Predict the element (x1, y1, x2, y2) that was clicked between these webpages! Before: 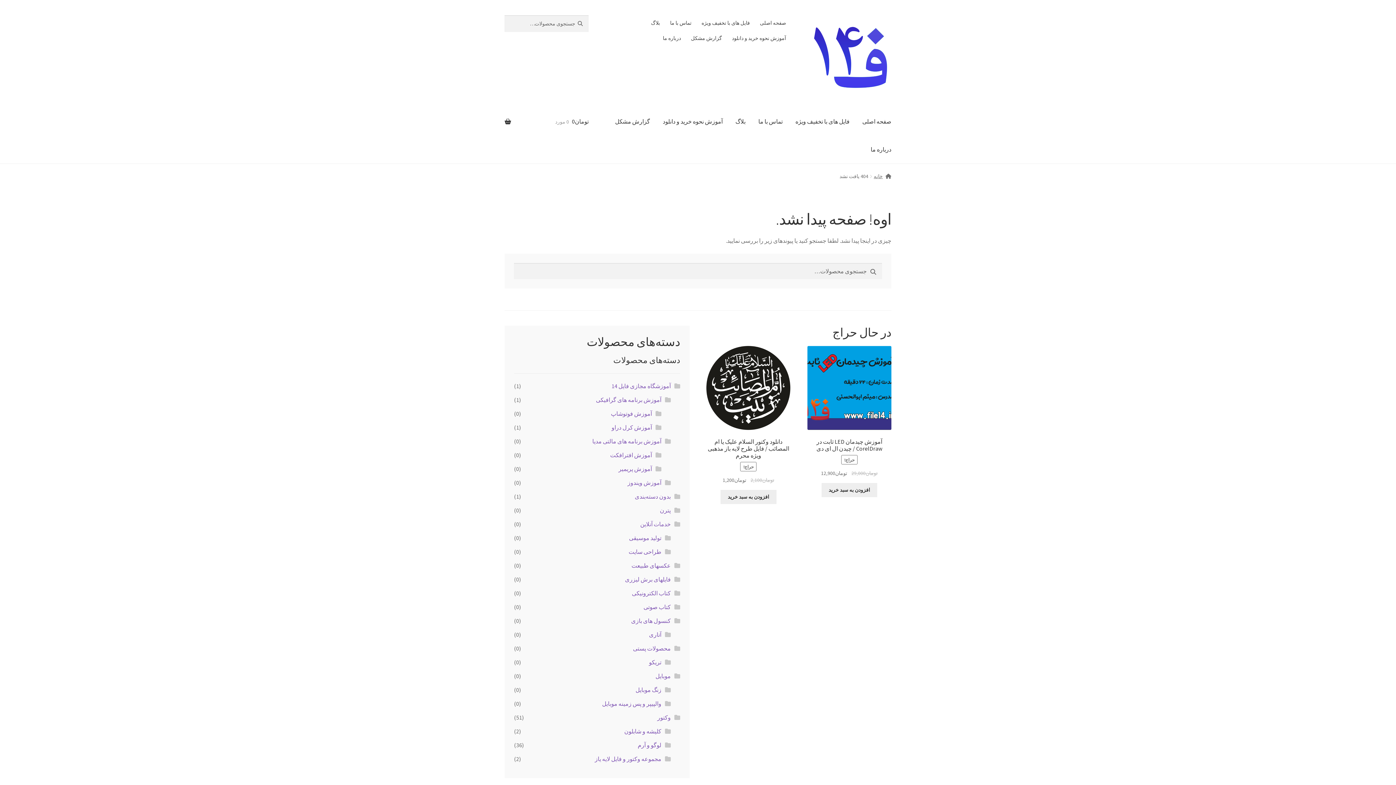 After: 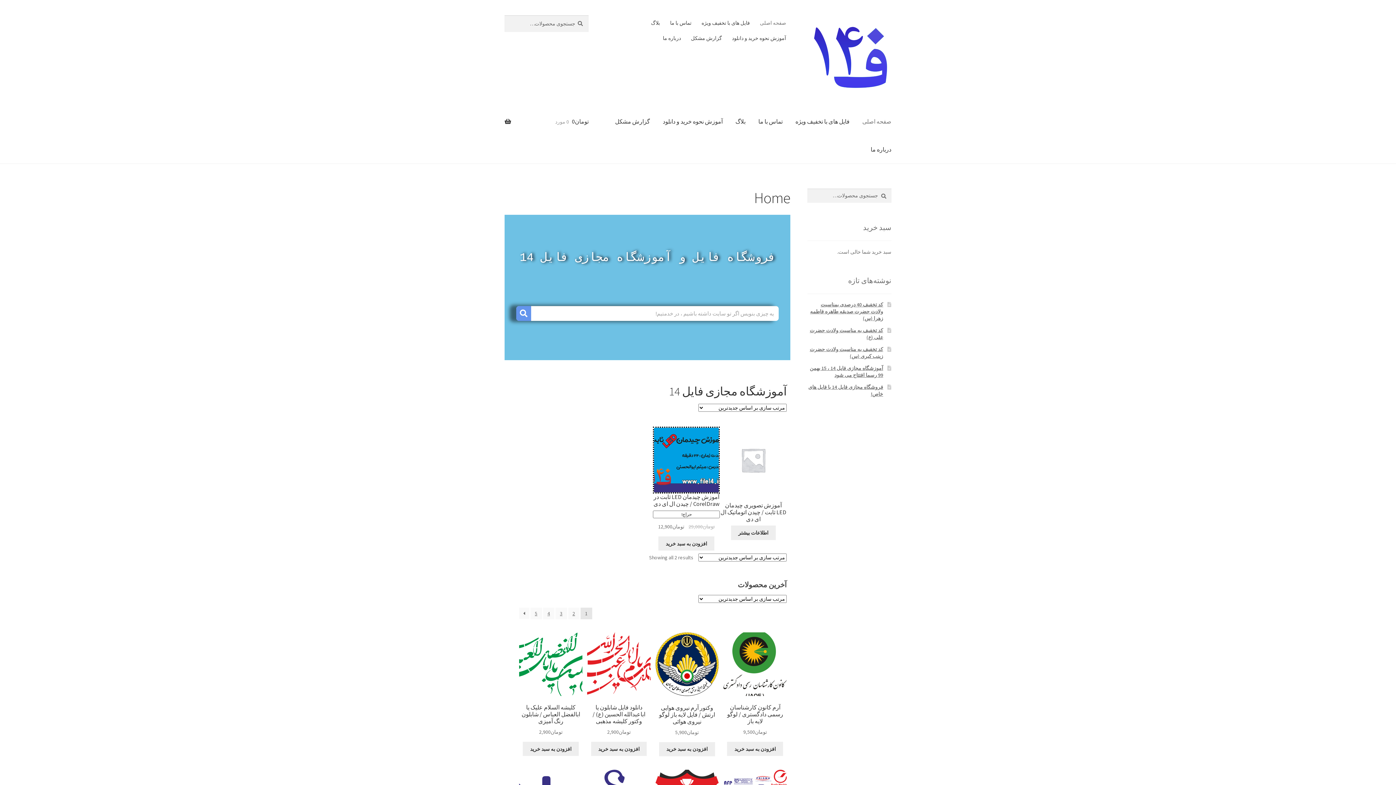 Action: bbox: (873, 172, 891, 179) label: خانه